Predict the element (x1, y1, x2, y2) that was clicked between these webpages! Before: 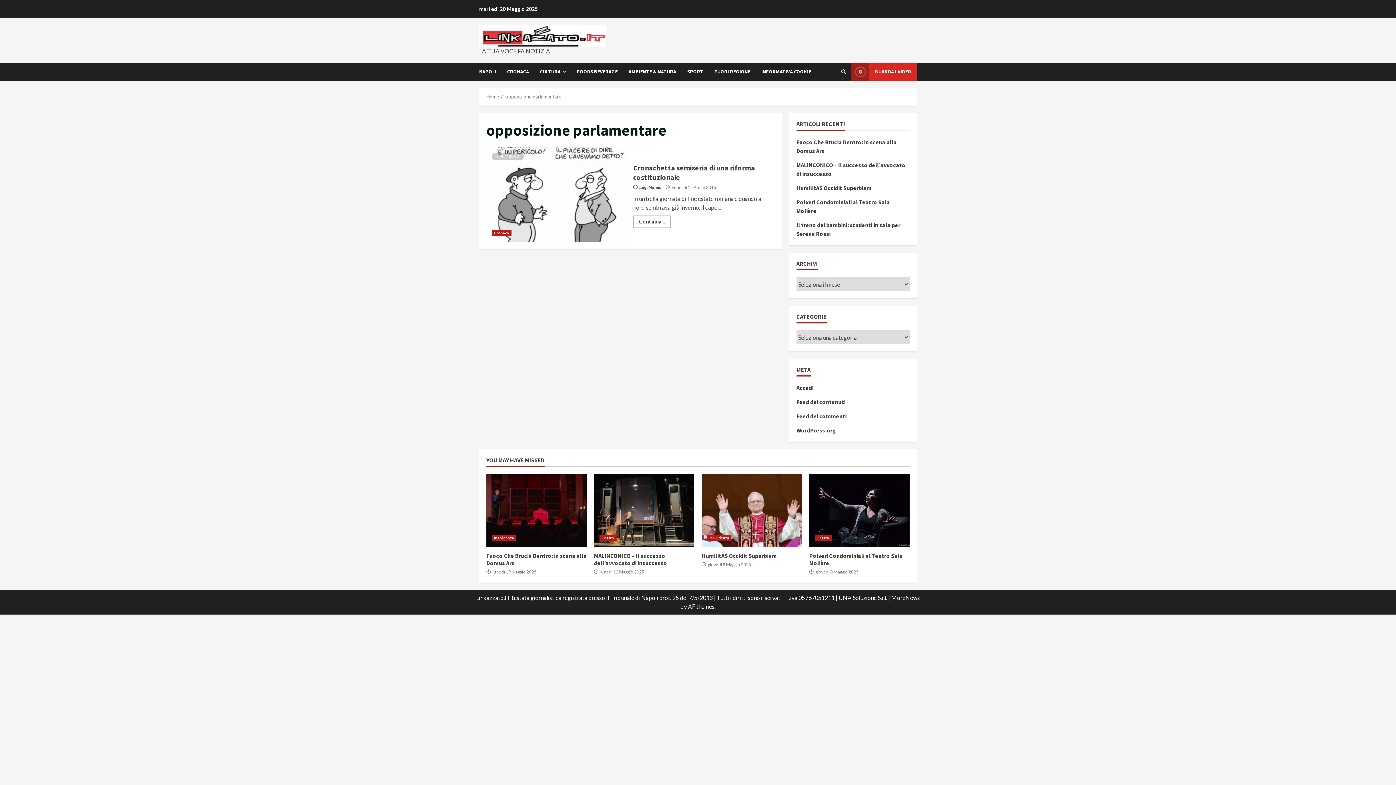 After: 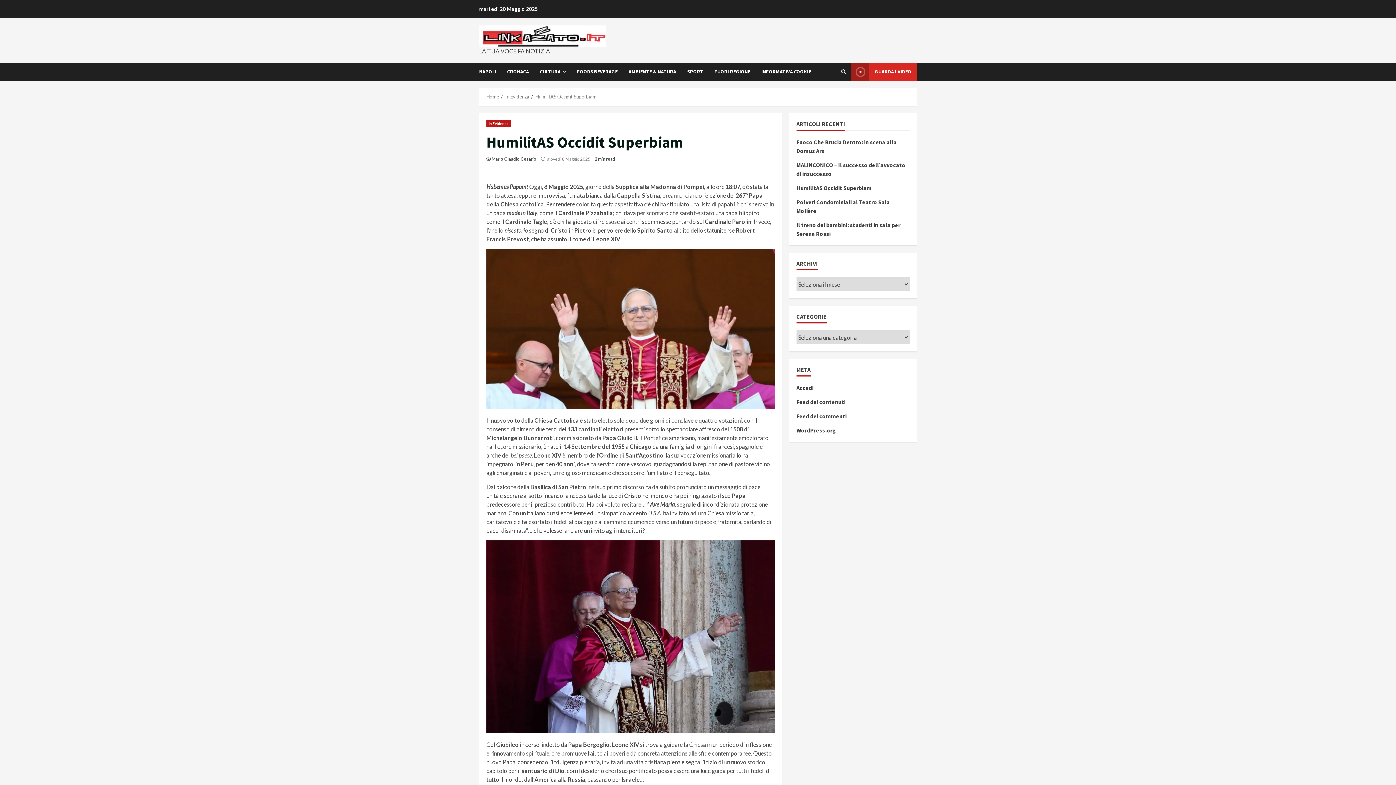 Action: label: HumilitAS Occidit Superbiam bbox: (701, 474, 802, 546)